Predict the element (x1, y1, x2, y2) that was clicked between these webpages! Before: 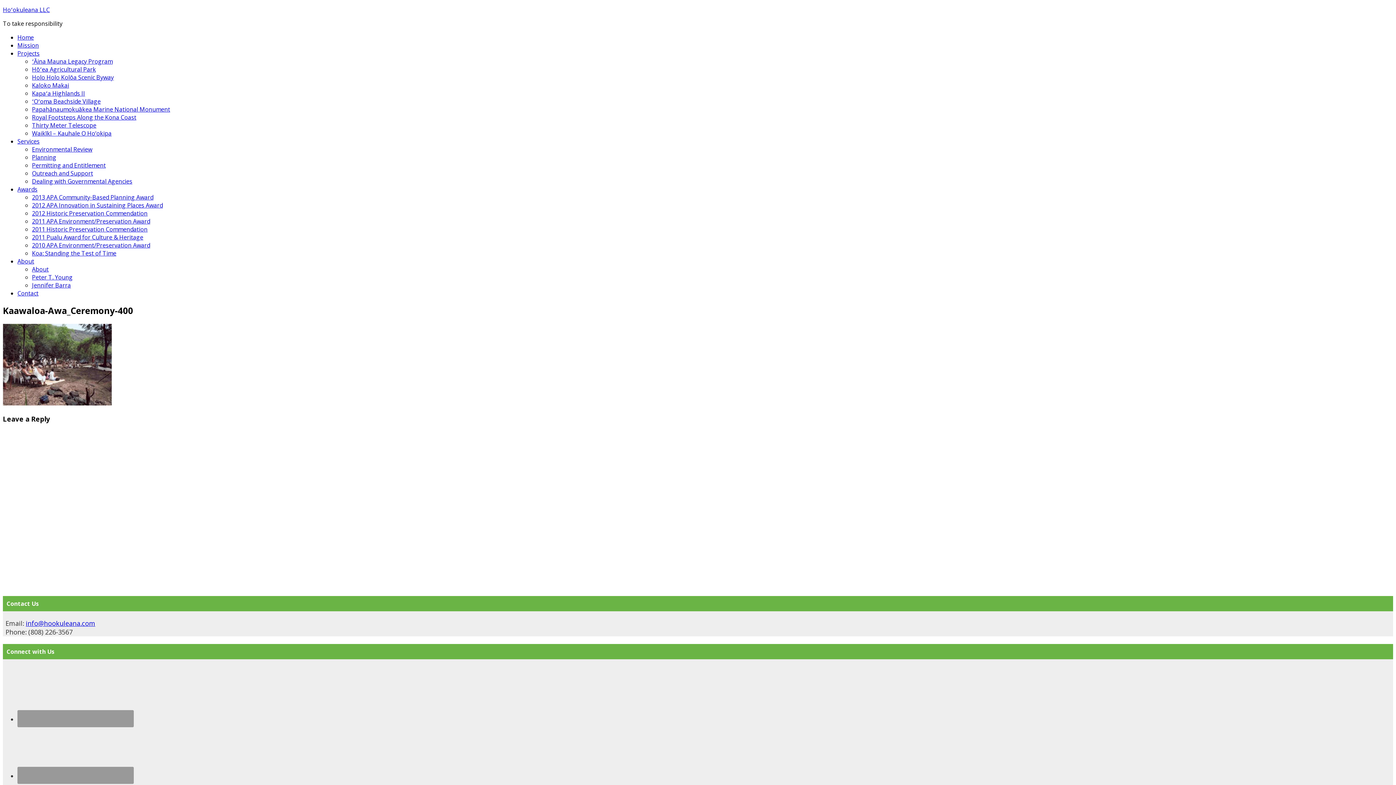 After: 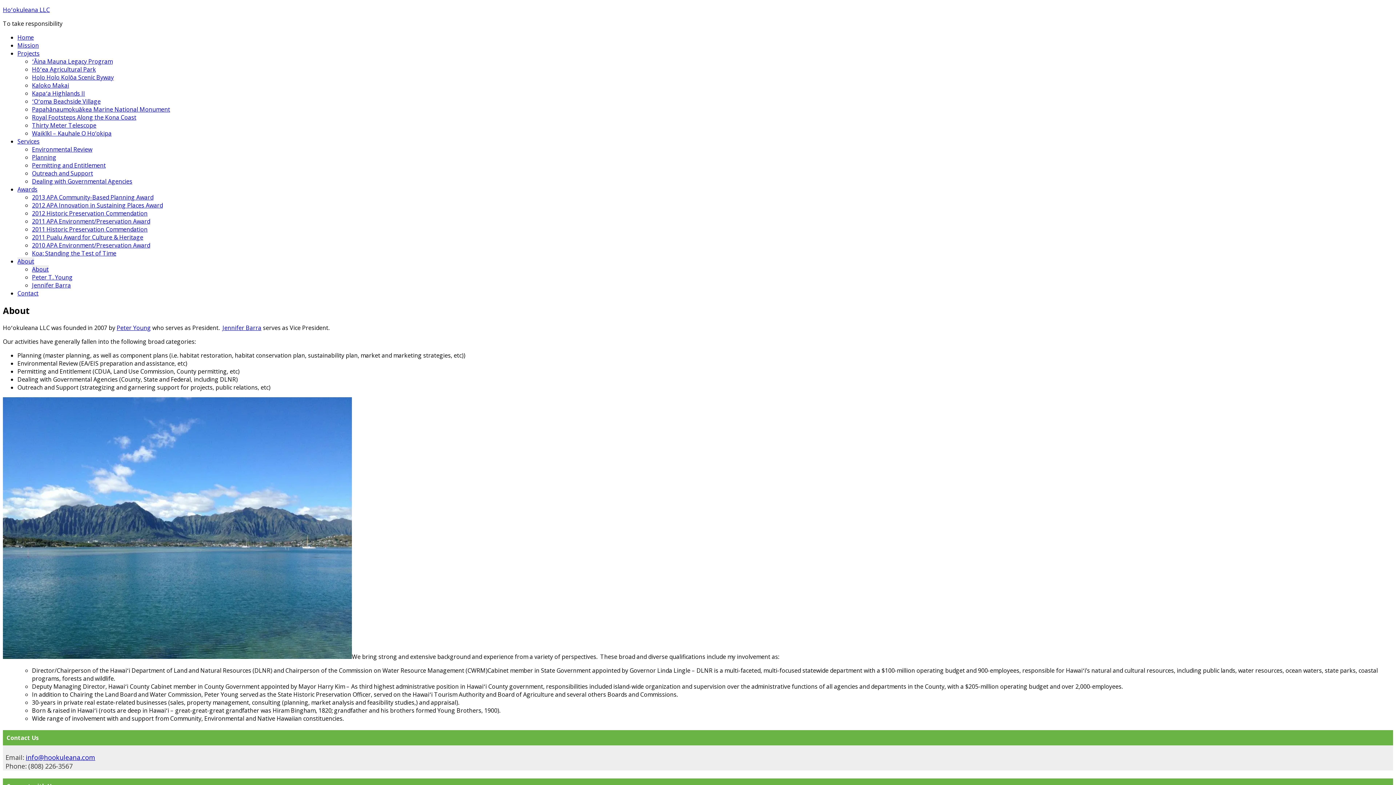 Action: bbox: (17, 257, 34, 265) label: About